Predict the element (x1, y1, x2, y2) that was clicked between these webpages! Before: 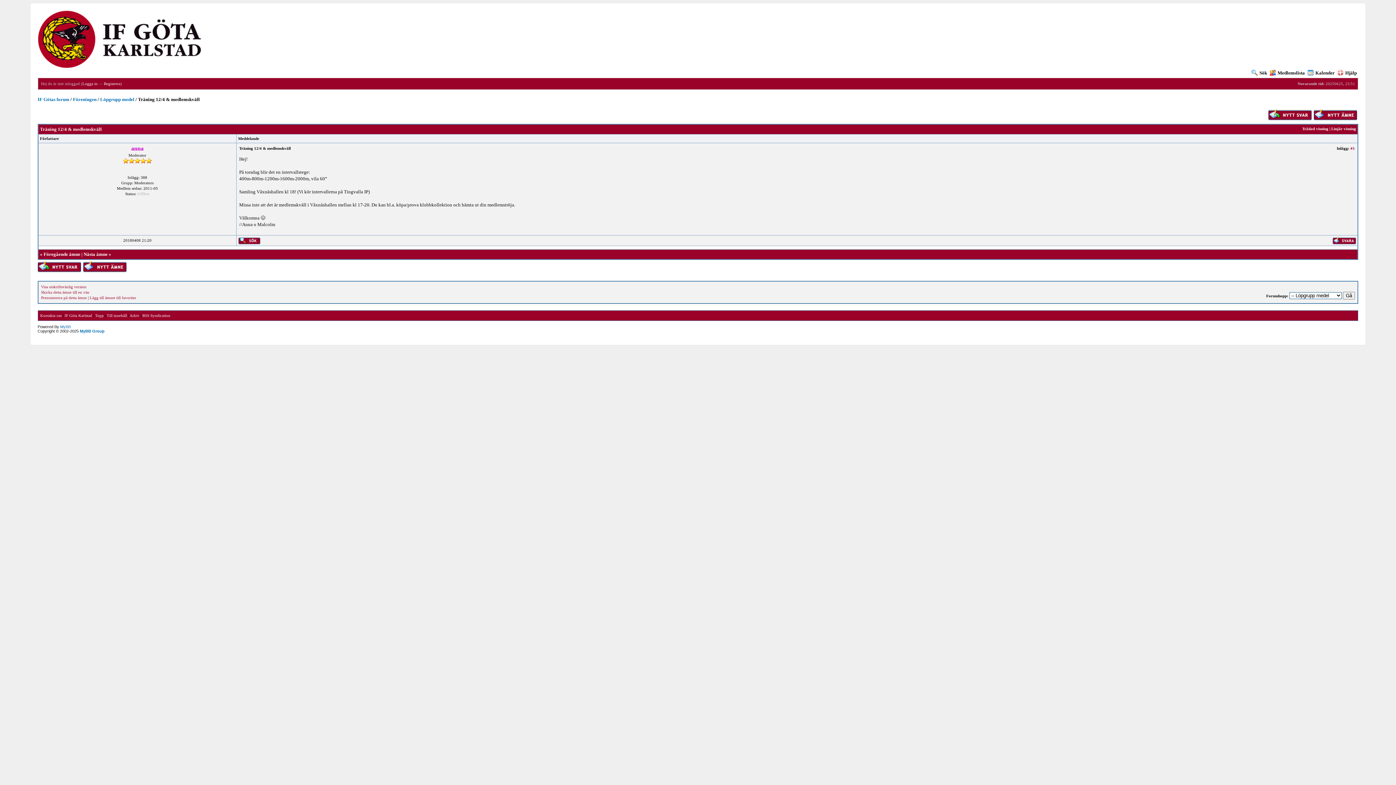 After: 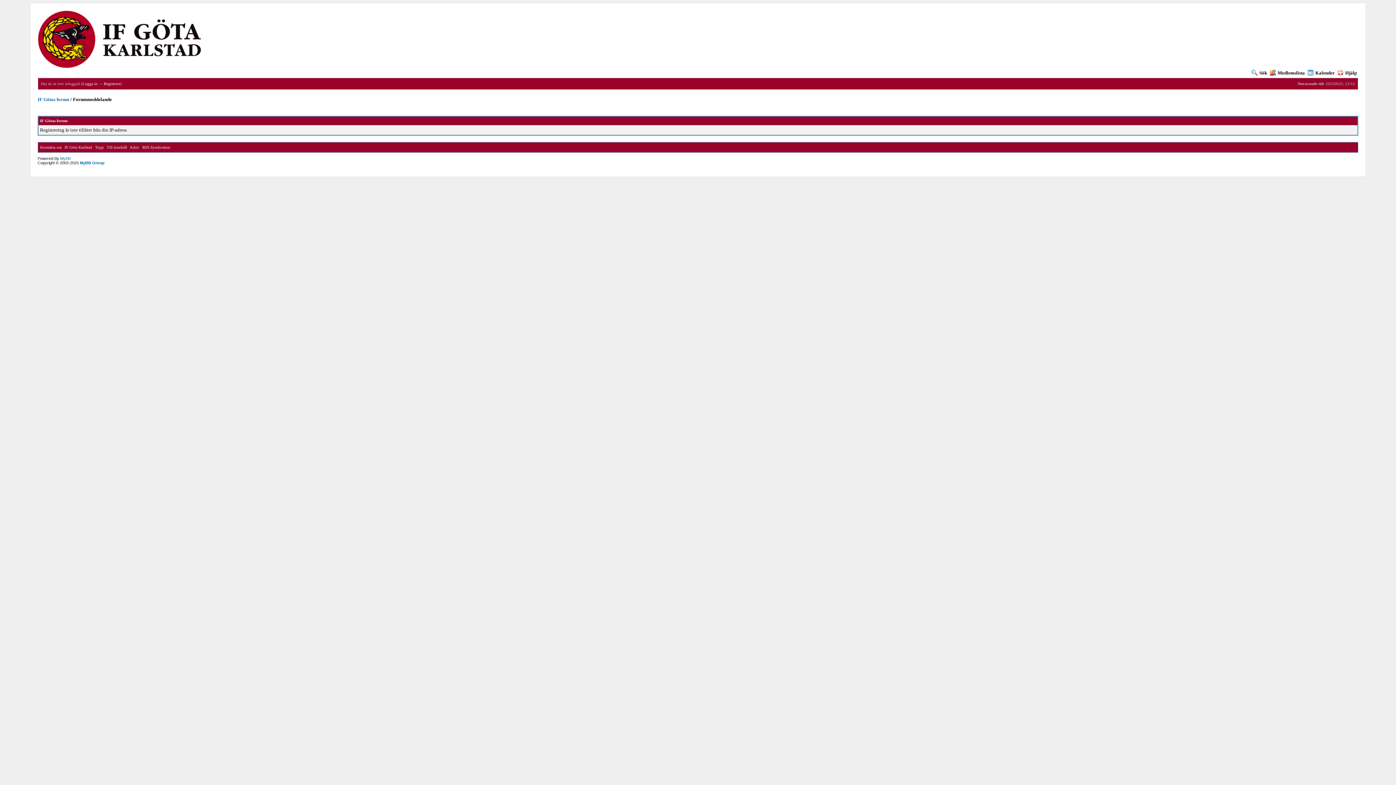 Action: label: Registrera bbox: (103, 81, 120, 85)